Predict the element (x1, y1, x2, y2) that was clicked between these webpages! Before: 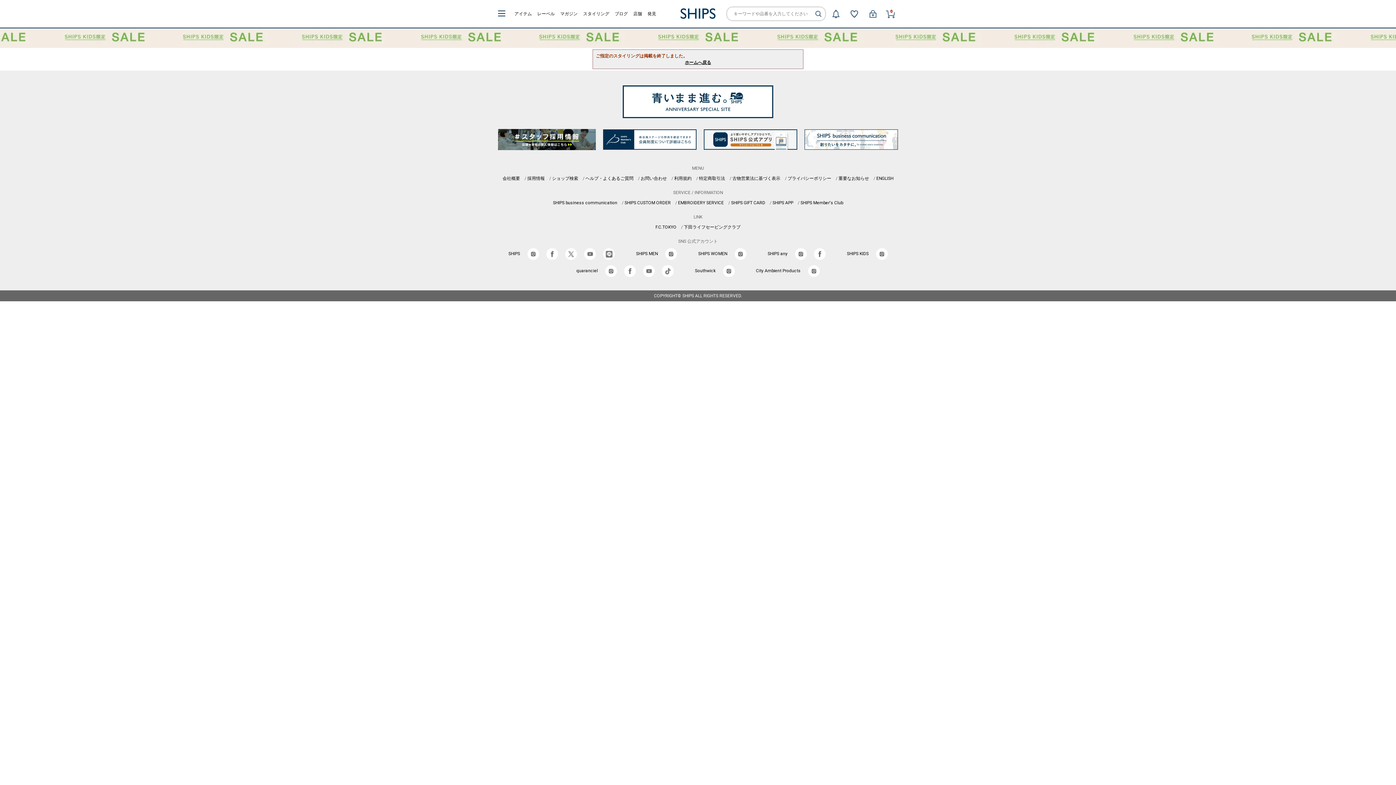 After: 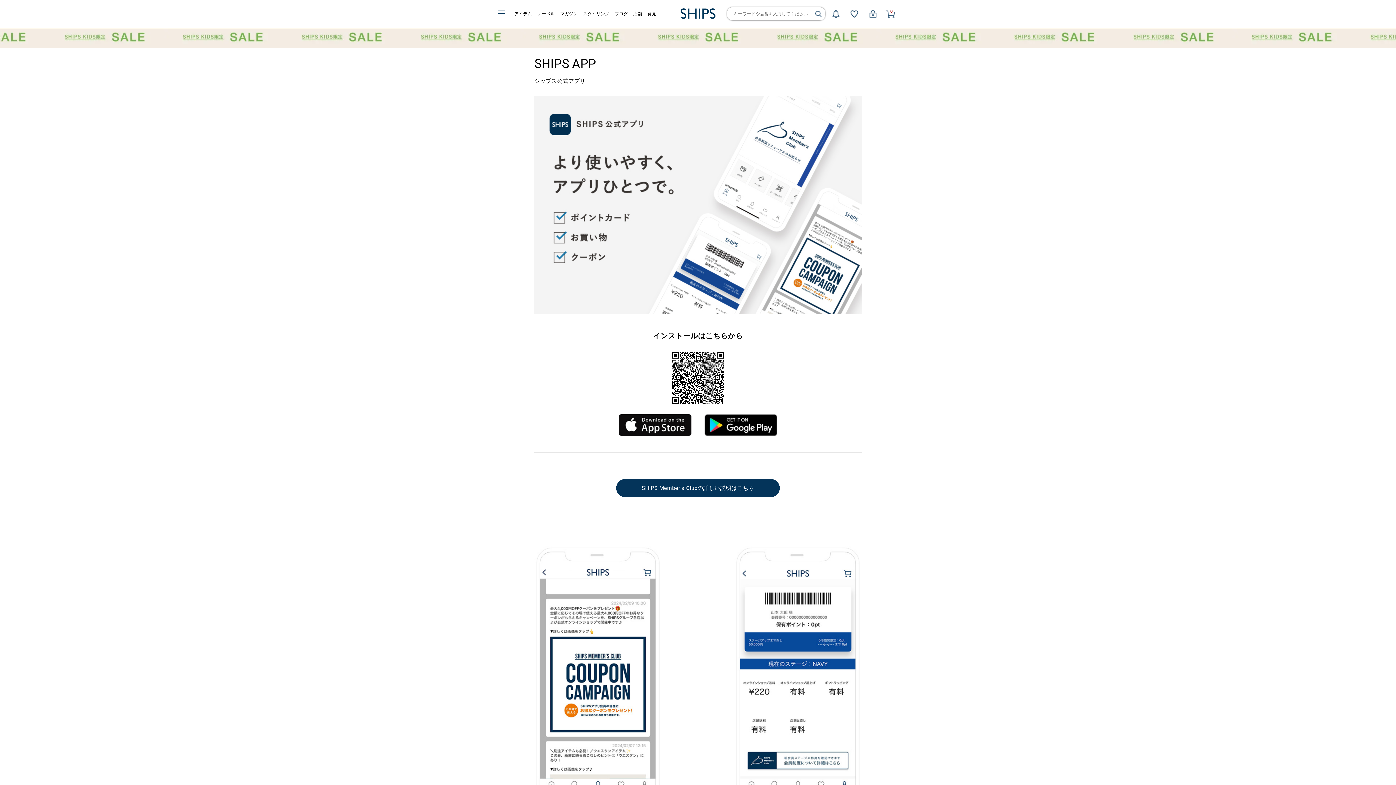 Action: label: SHIPS APP bbox: (772, 200, 793, 205)